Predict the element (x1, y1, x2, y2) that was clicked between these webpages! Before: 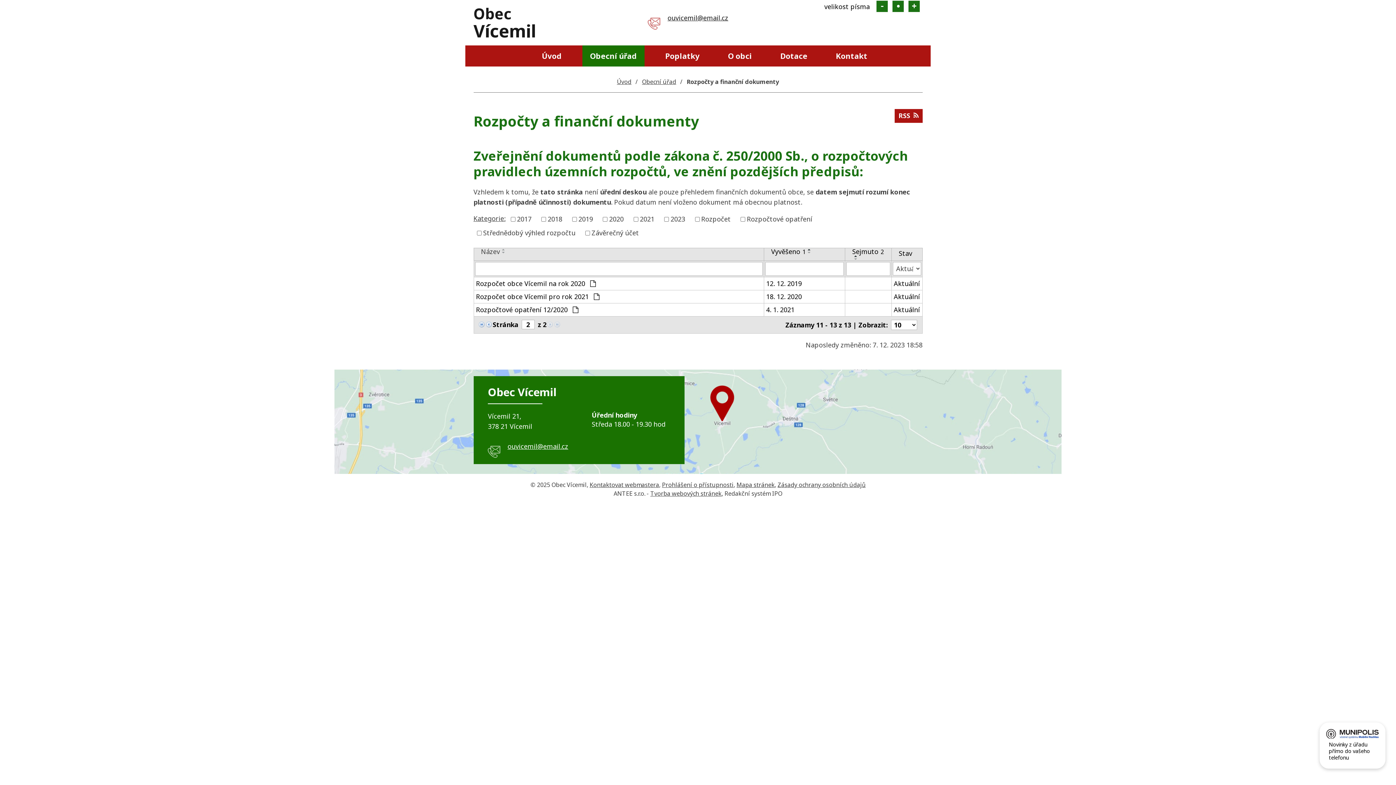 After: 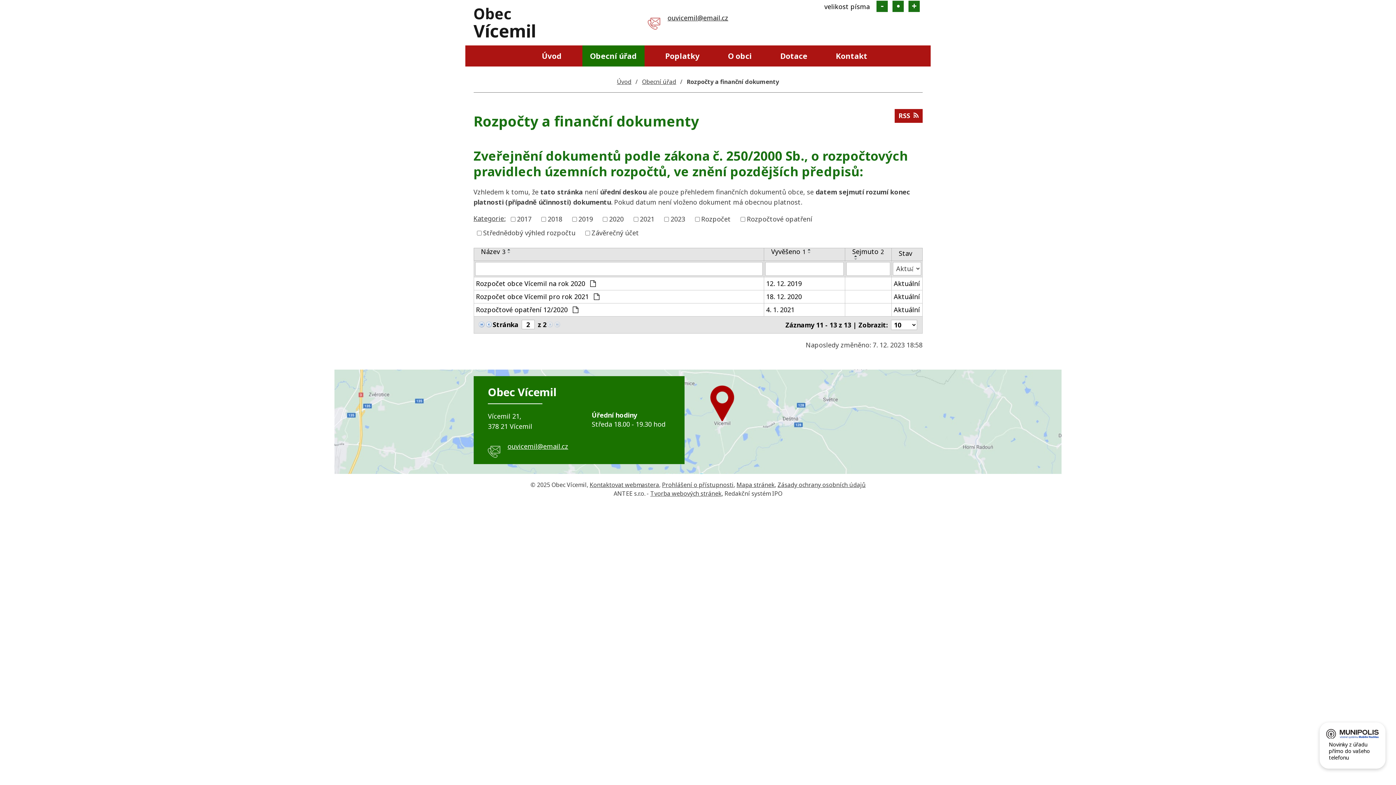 Action: label: Název bbox: (481, 248, 500, 254)